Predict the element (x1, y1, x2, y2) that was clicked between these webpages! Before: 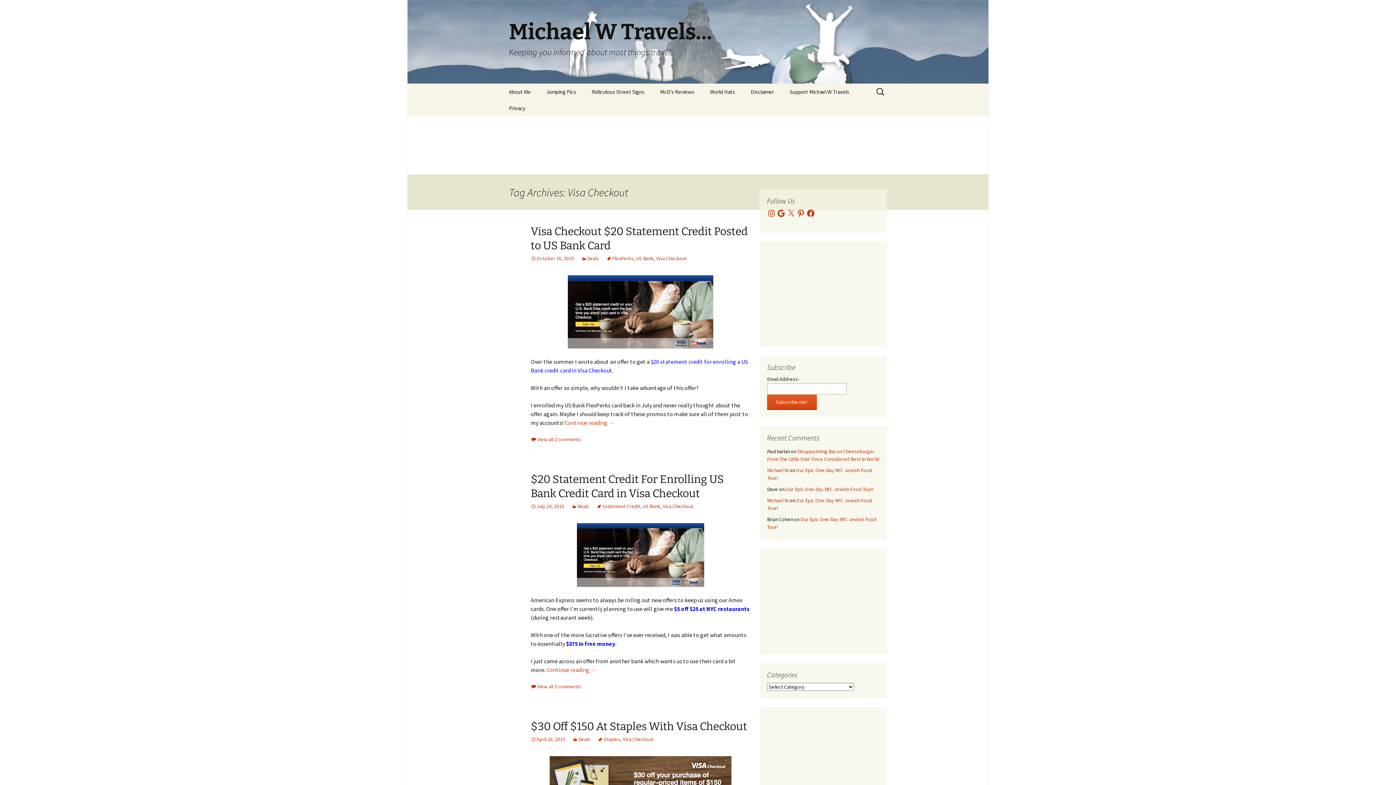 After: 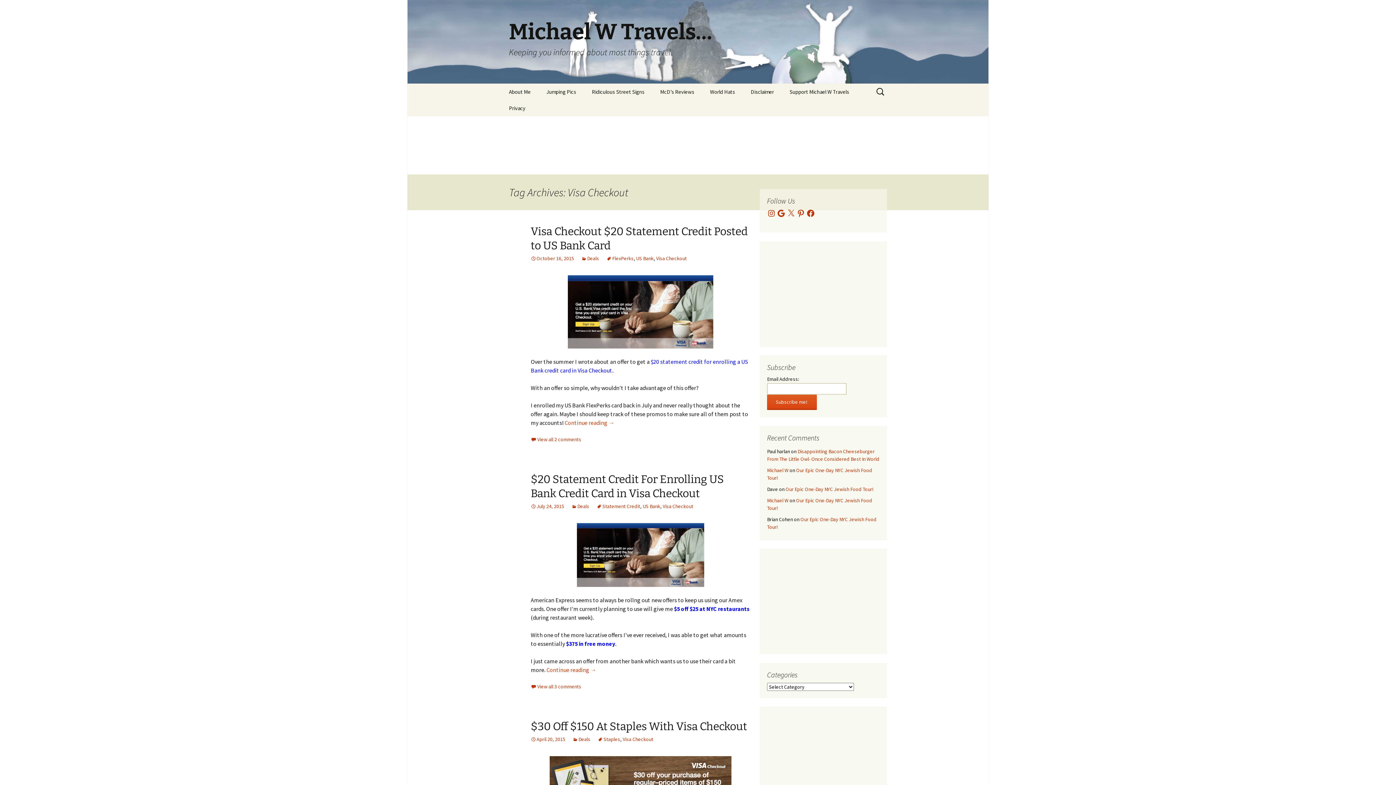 Action: label: Visa Checkout bbox: (622, 736, 653, 742)